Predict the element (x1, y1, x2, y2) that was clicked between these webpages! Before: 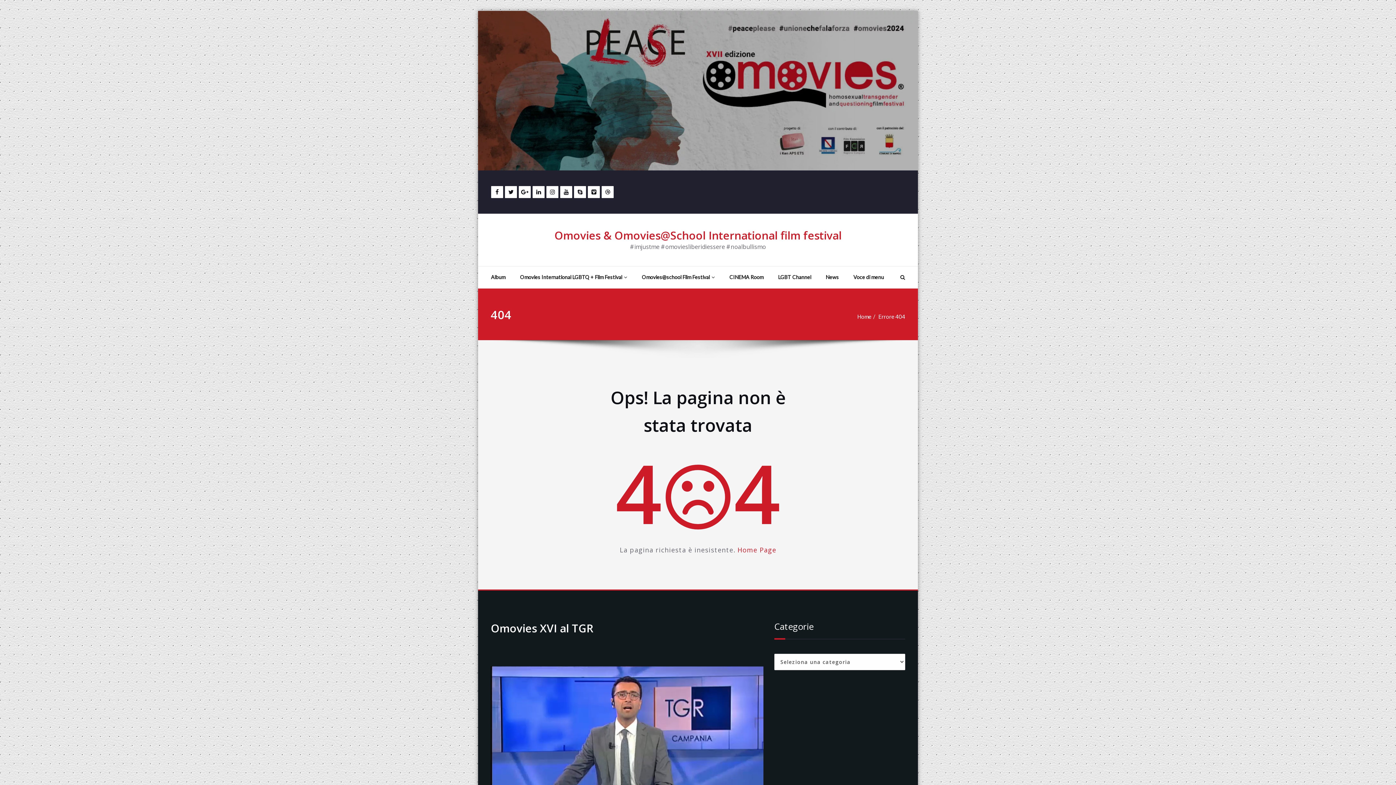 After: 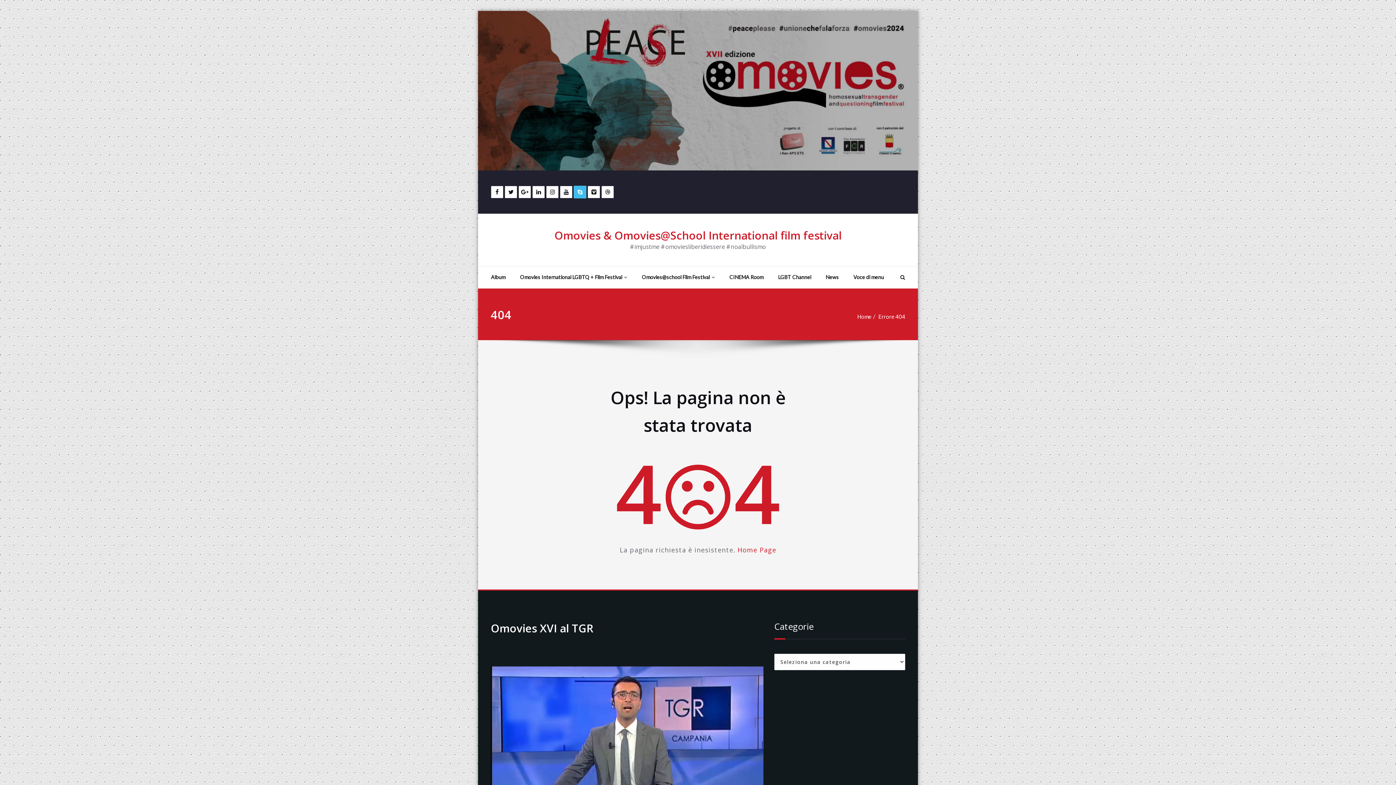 Action: bbox: (573, 185, 586, 198)